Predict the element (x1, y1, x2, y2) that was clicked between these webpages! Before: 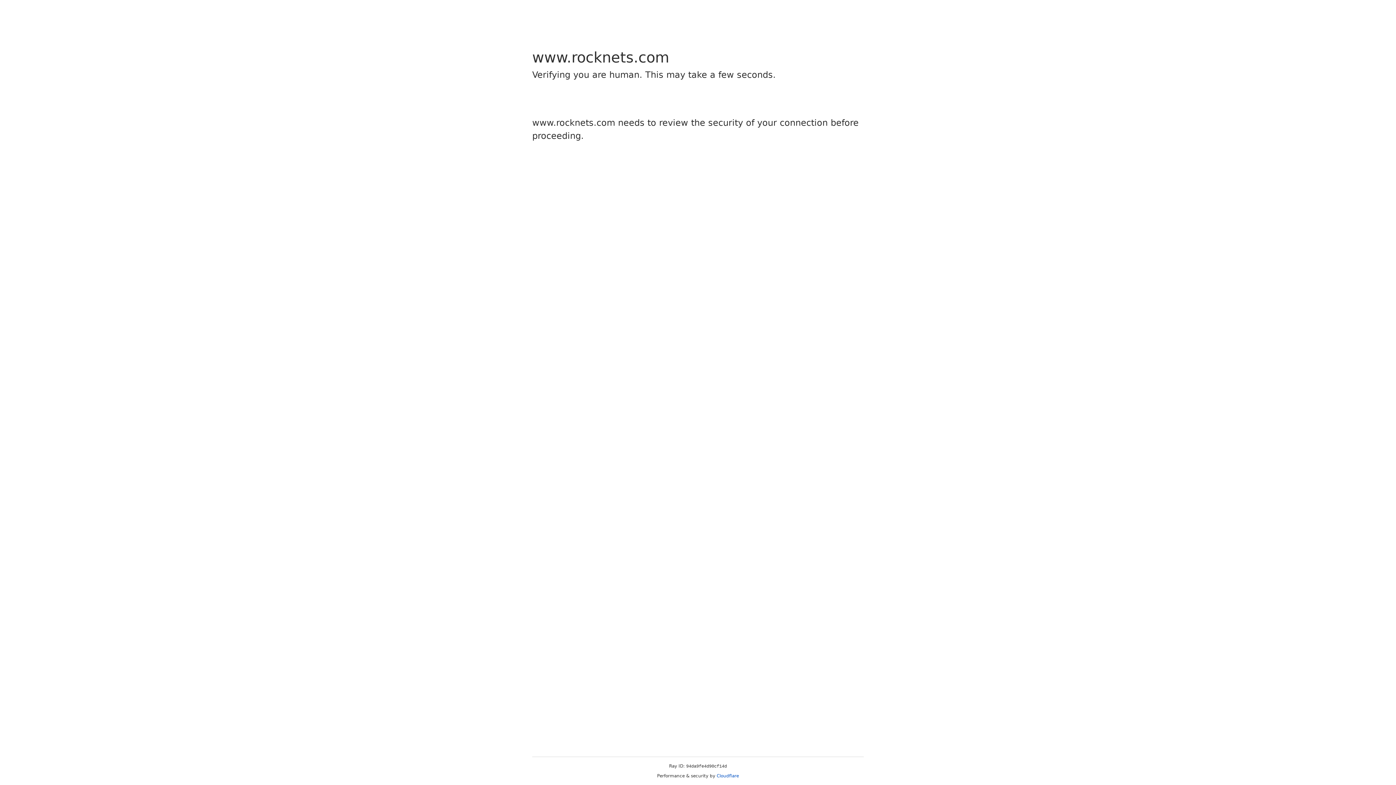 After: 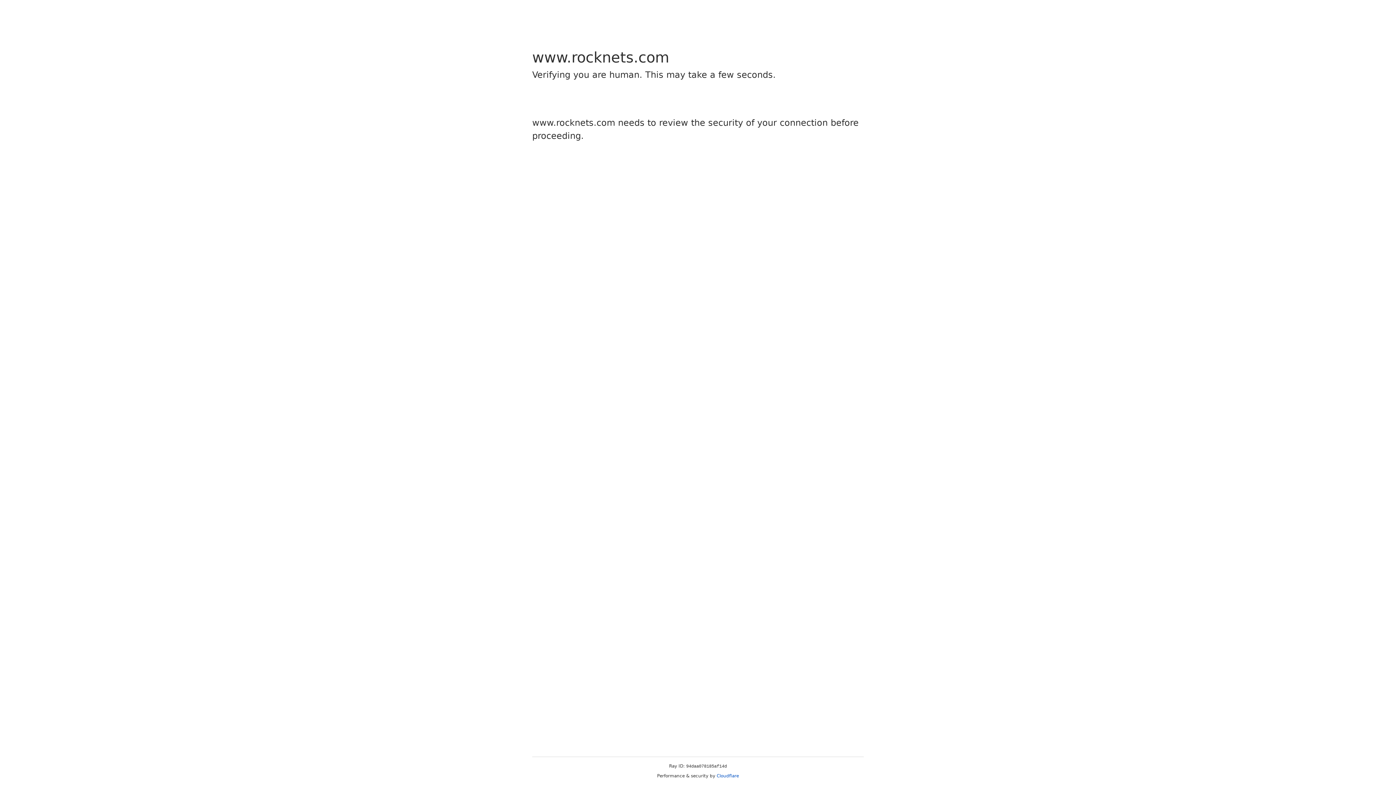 Action: bbox: (716, 773, 739, 778) label: Cloudflare